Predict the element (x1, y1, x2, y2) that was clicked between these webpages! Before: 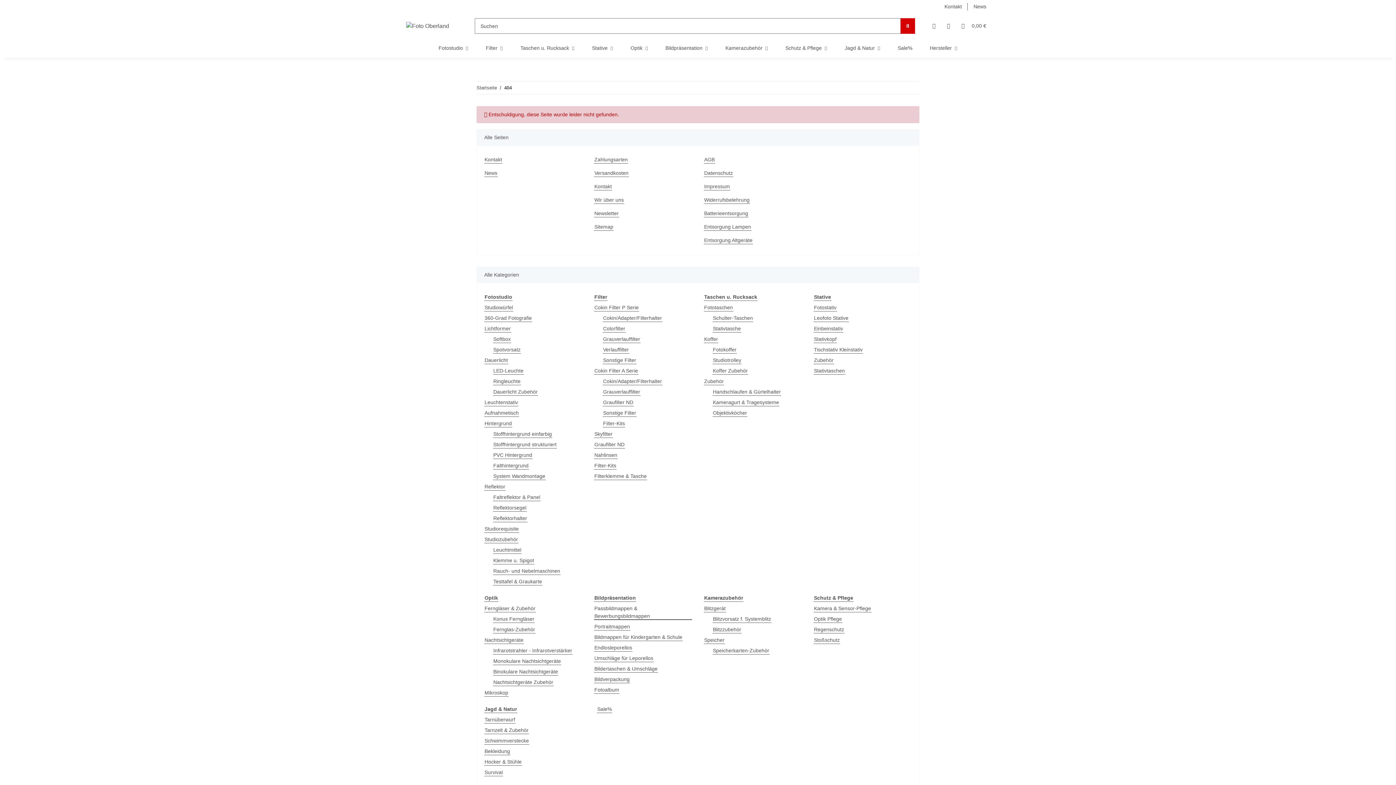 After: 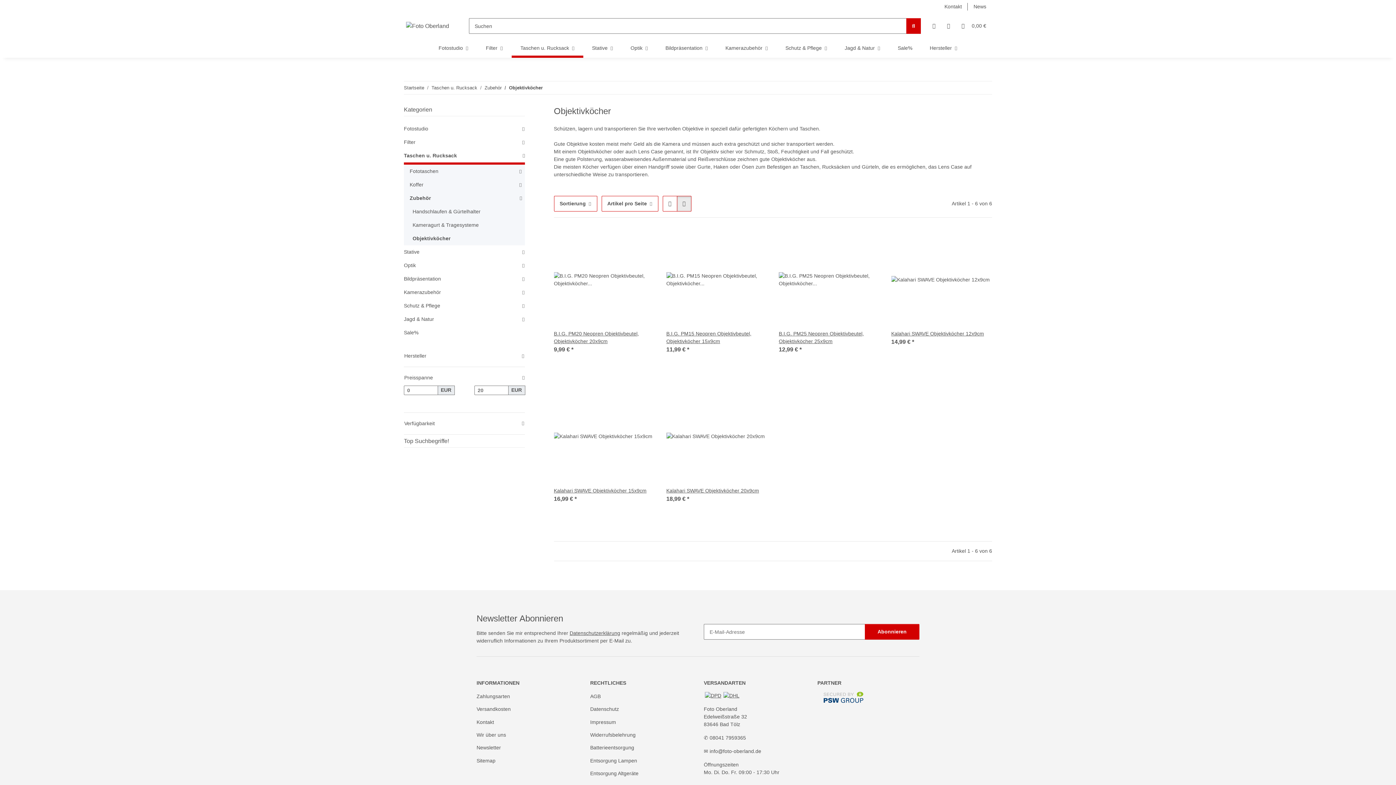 Action: bbox: (712, 409, 747, 417) label: Objektivköcher